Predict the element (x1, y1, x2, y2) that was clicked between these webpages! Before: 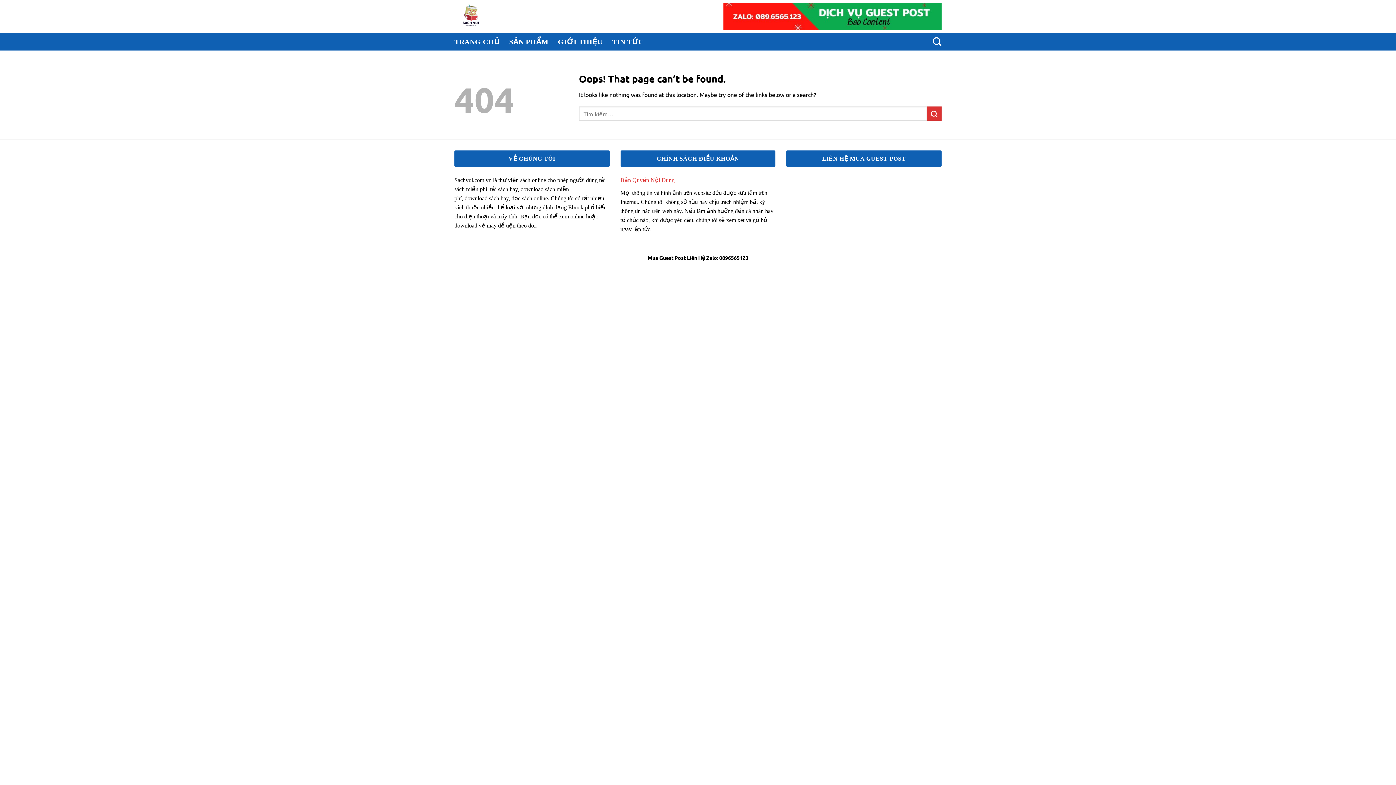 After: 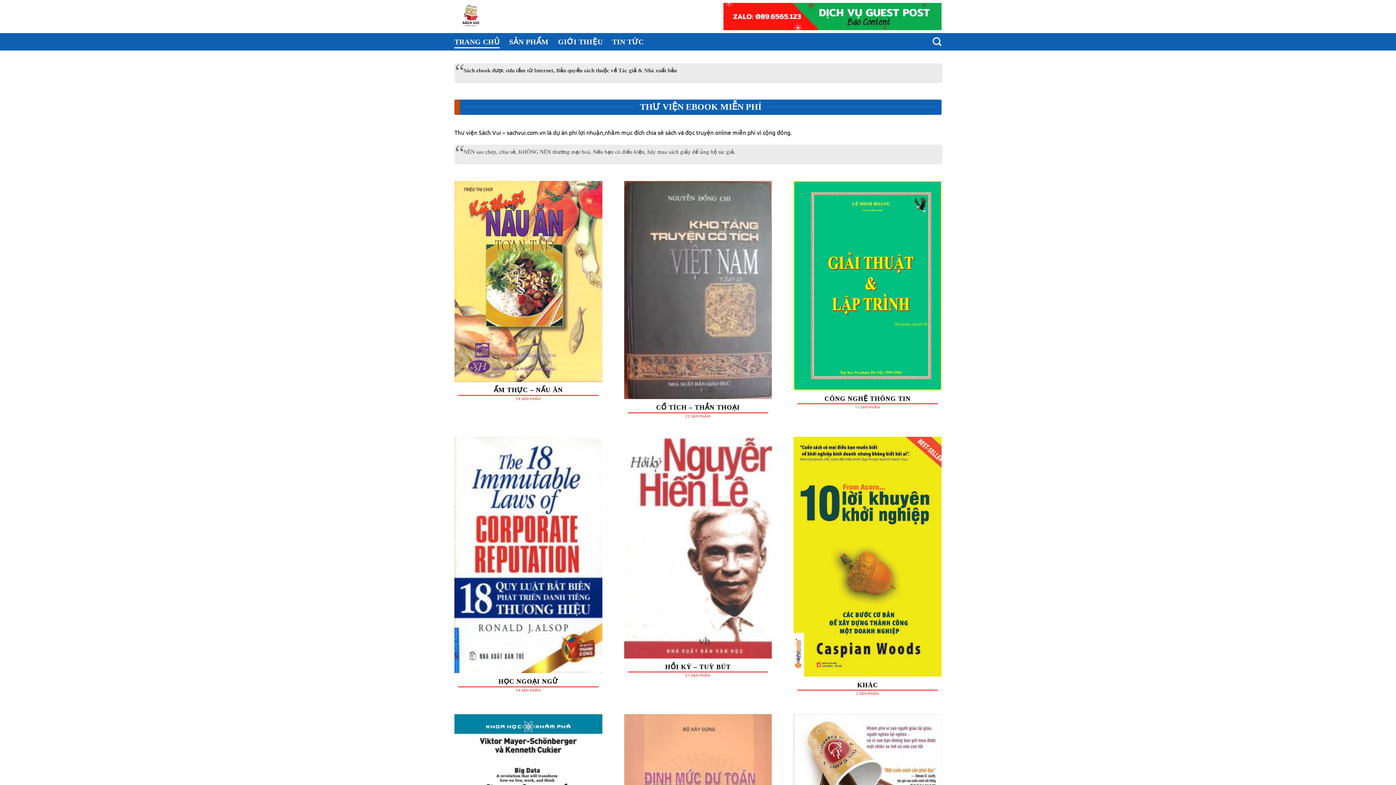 Action: bbox: (454, 0, 514, 33)